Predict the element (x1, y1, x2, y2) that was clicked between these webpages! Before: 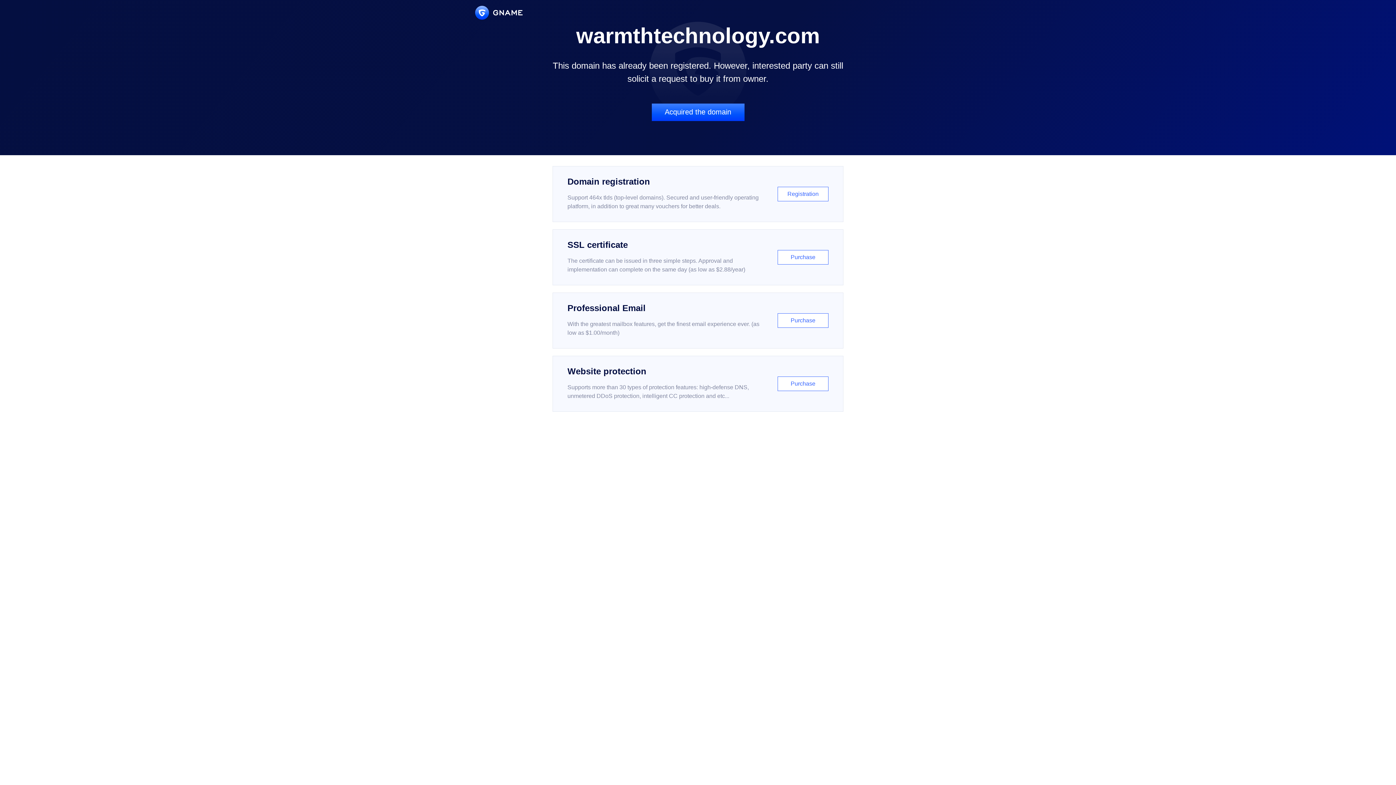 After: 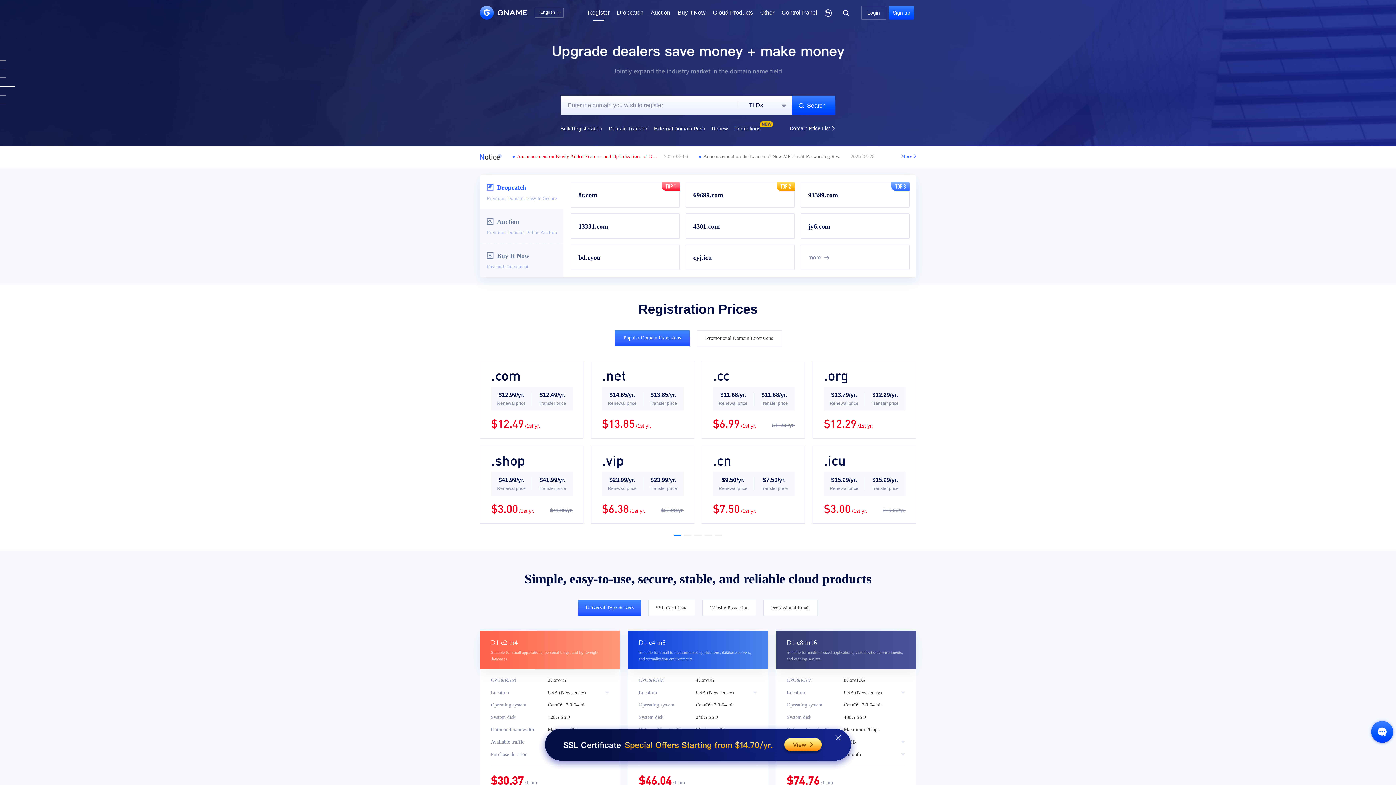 Action: label: Domain registration

Support 464x tlds (top-level domains). Secured and user-friendly operating platform, in addition to great many vouchers for better deals.

Registration bbox: (552, 166, 843, 222)